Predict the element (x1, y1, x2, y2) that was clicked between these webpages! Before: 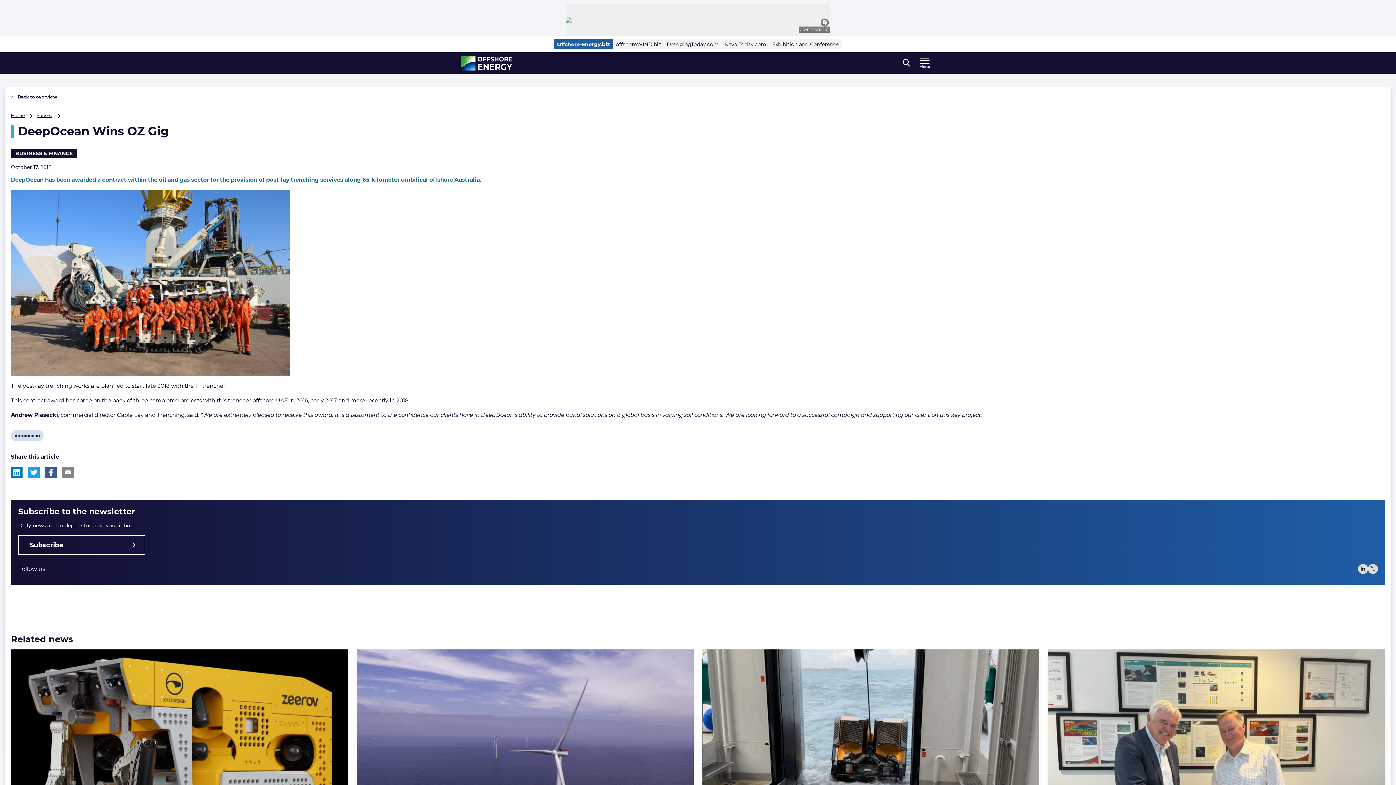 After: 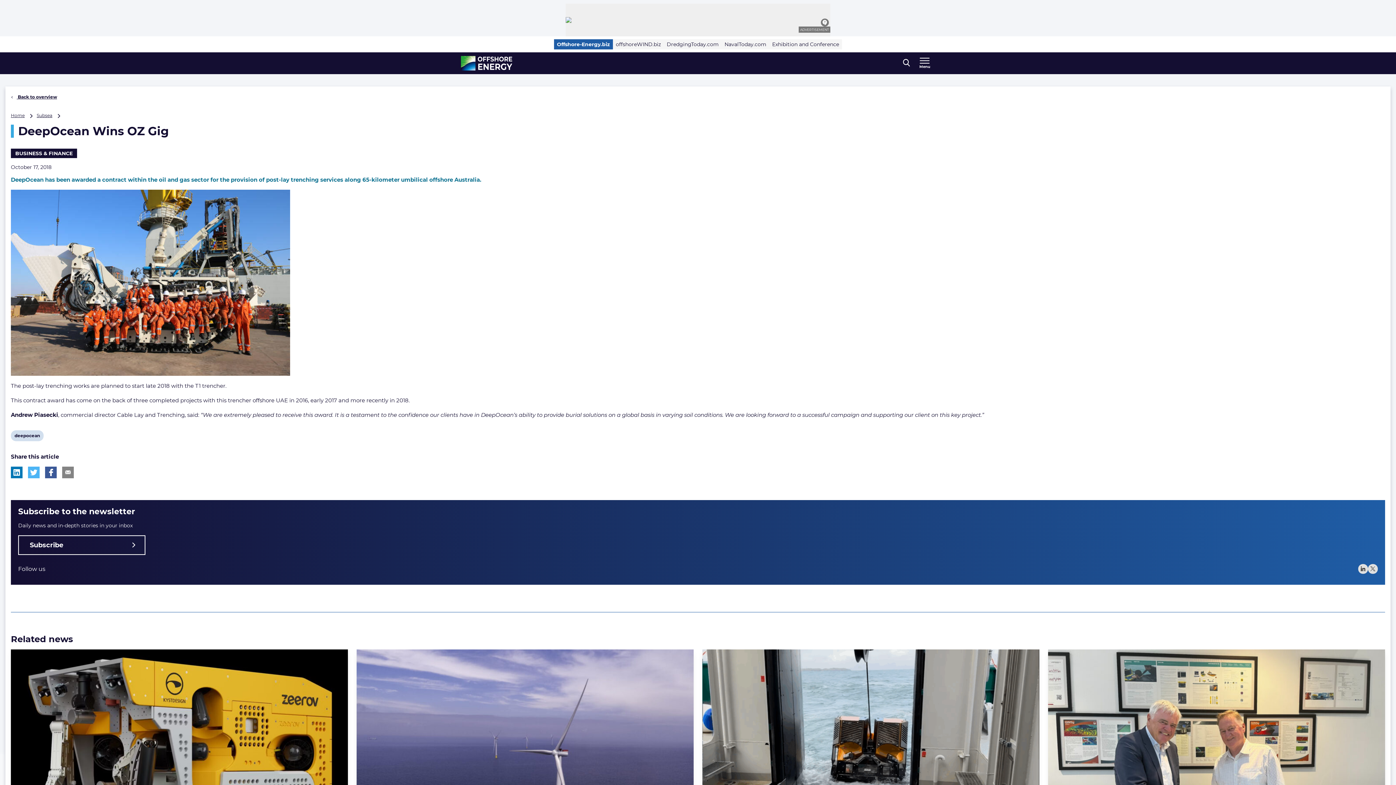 Action: label: Share this article on X (formerly Twitter) bbox: (28, 467, 39, 478)